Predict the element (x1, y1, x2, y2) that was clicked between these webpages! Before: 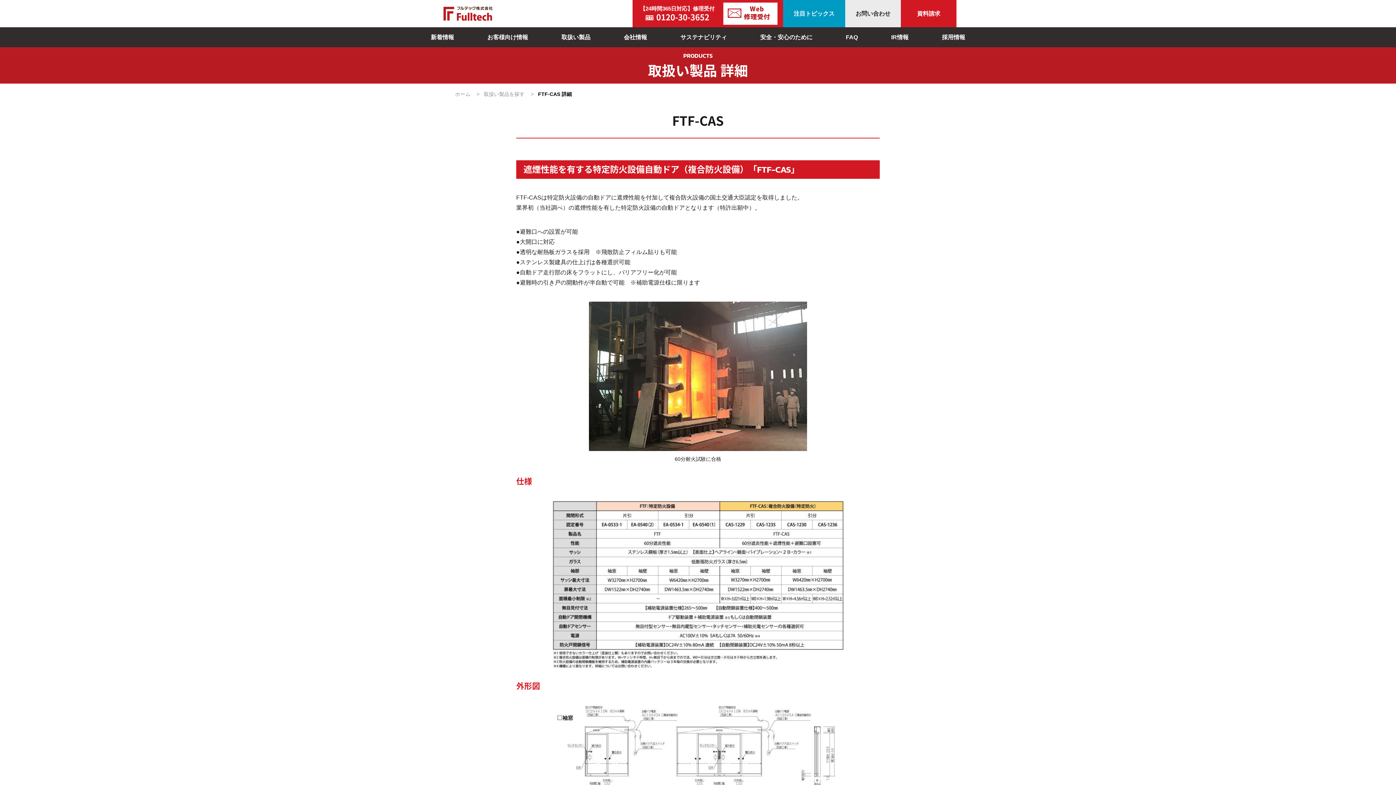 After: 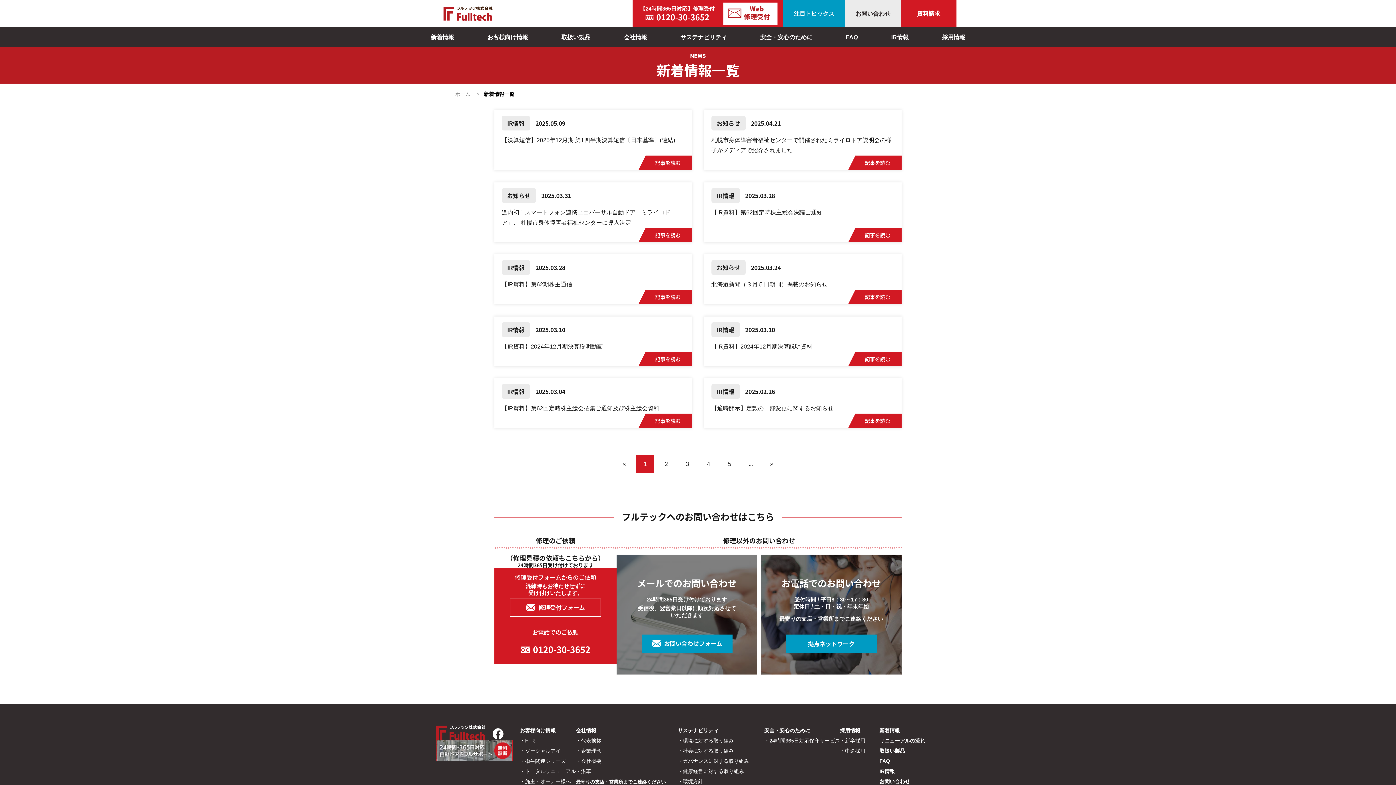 Action: bbox: (430, 27, 454, 47) label: 新着情報